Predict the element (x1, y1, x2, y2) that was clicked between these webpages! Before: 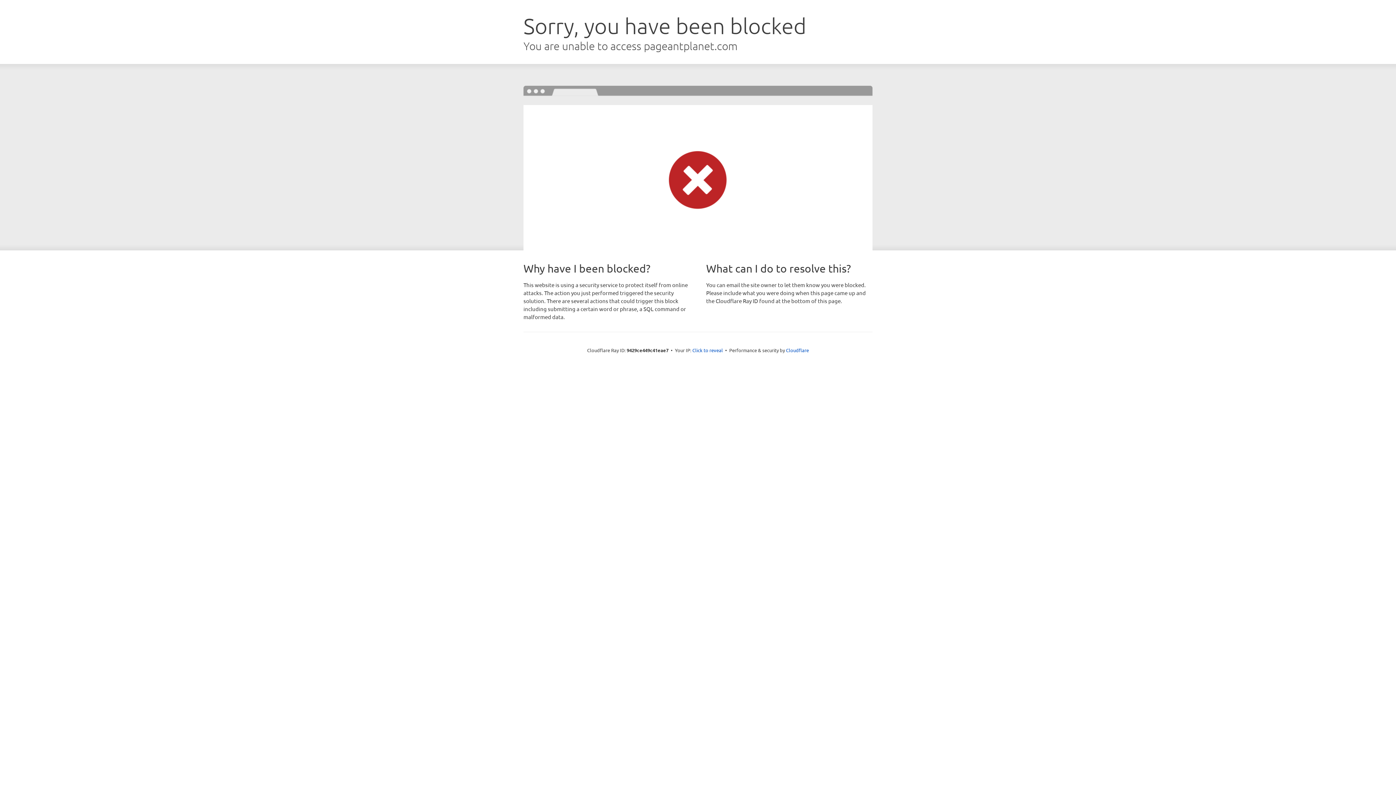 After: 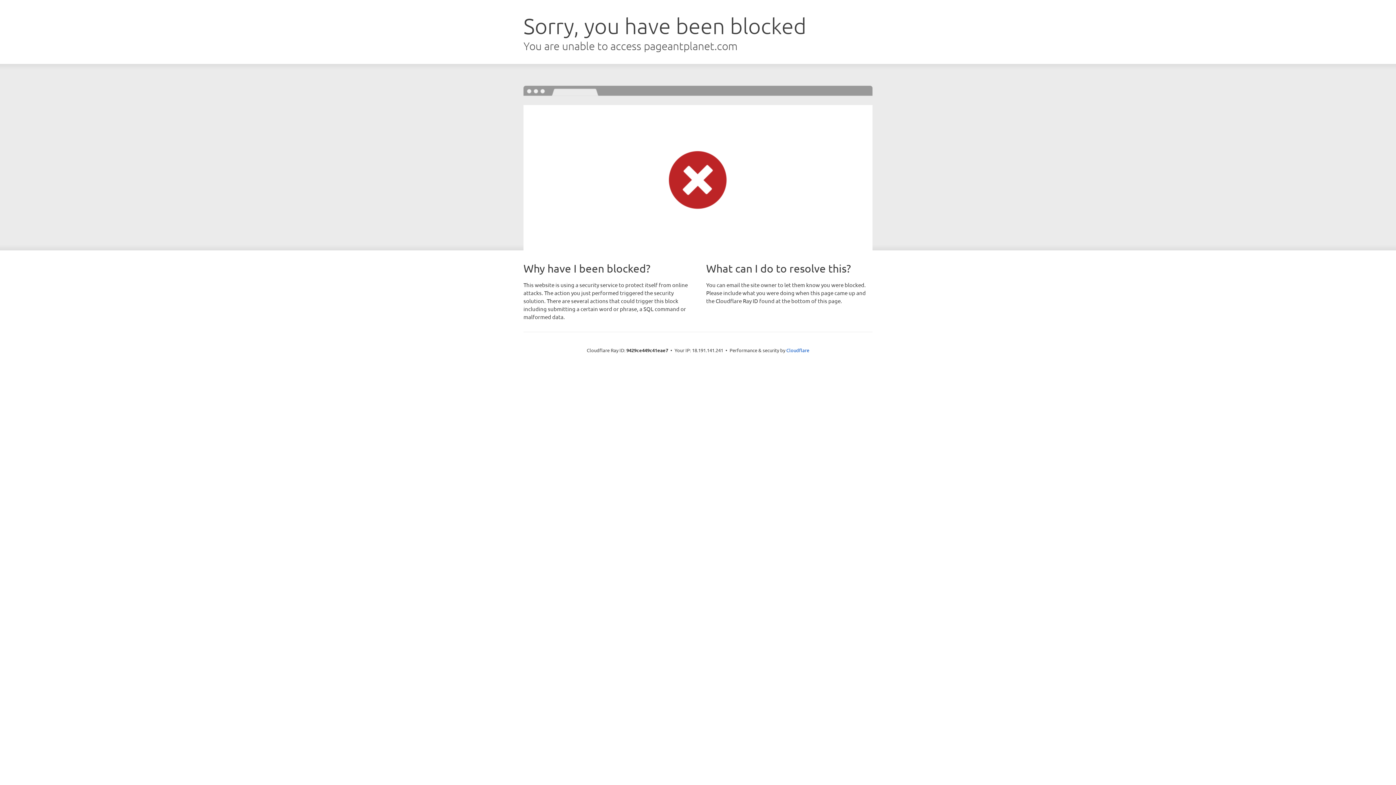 Action: label: Click to reveal bbox: (692, 346, 723, 353)